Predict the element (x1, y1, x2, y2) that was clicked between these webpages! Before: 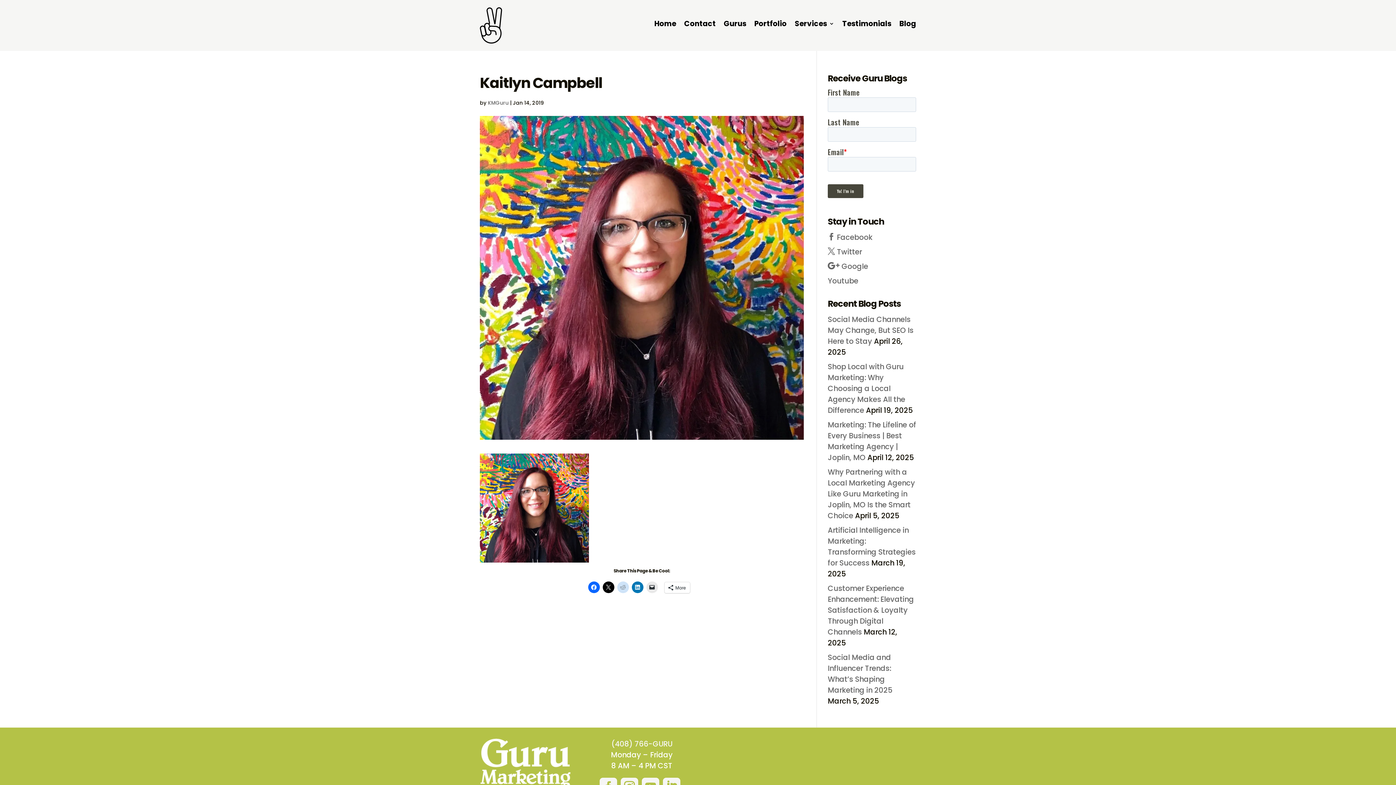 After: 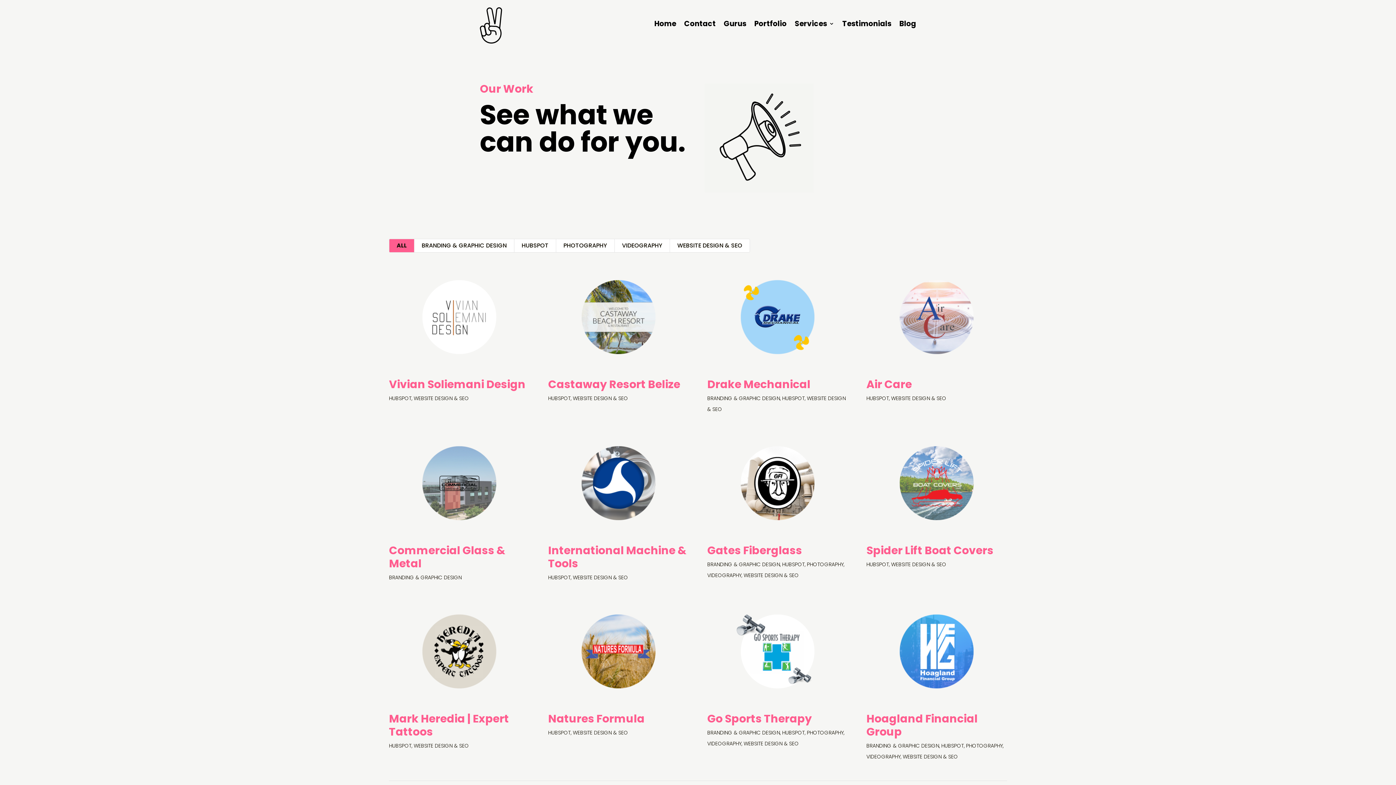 Action: bbox: (754, 21, 786, 29) label: Portfolio